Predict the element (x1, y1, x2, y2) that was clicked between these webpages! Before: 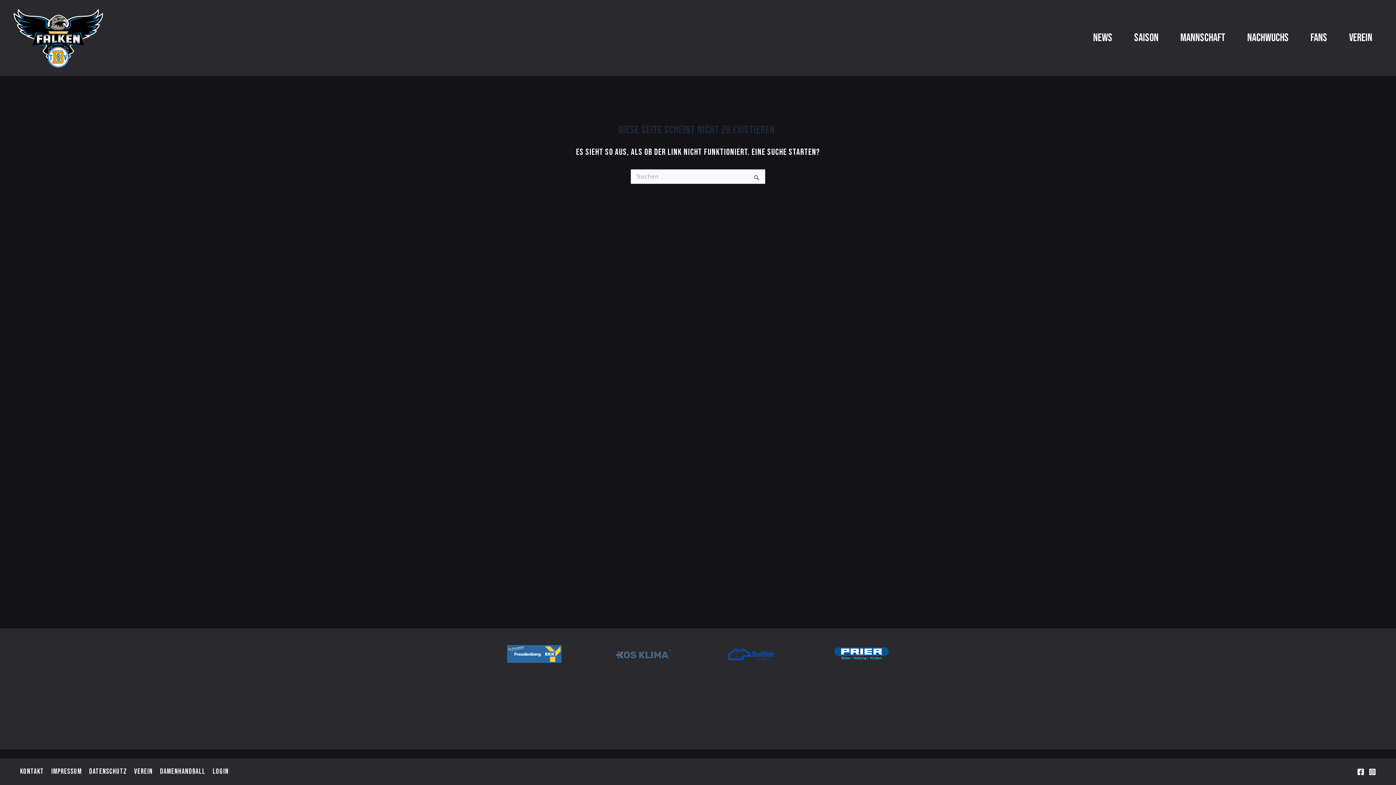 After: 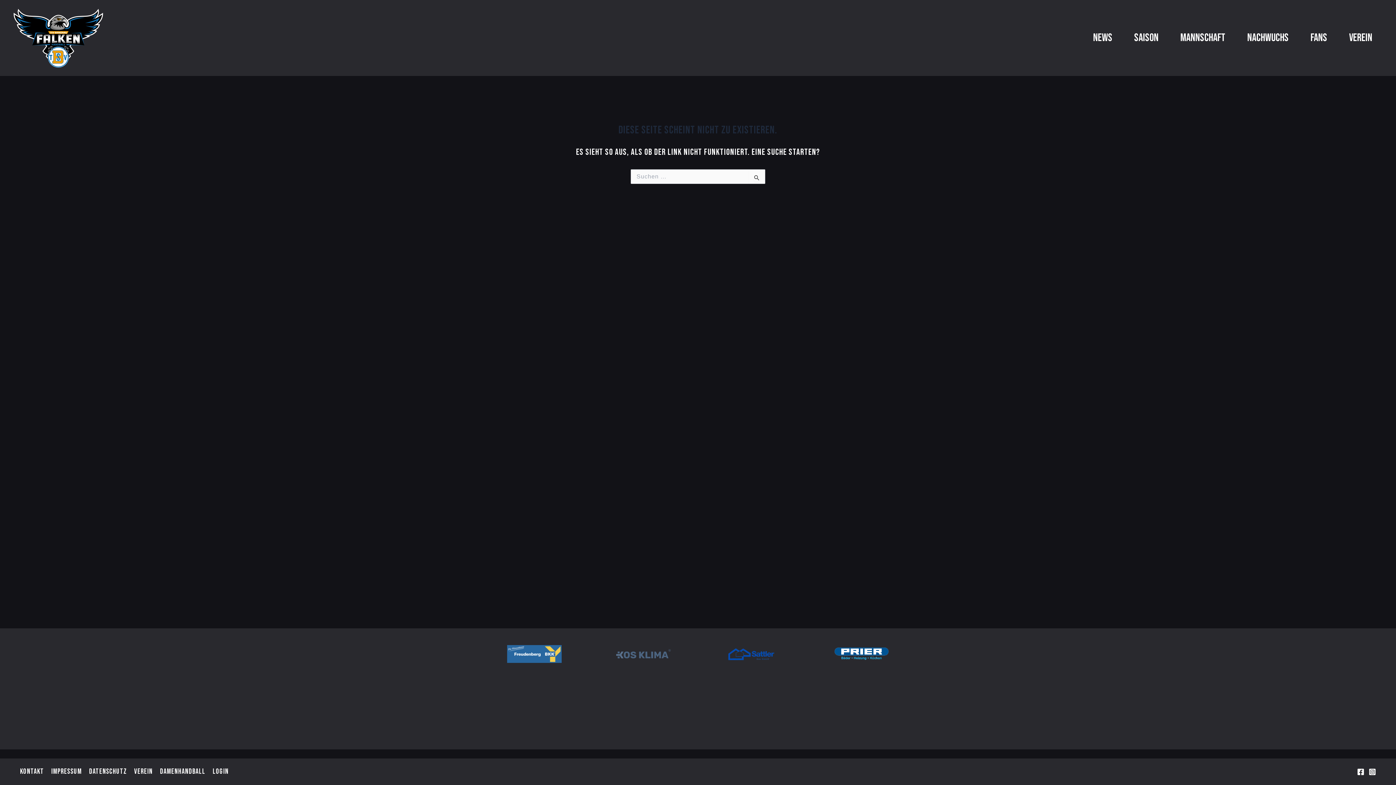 Action: bbox: (725, 650, 780, 656)